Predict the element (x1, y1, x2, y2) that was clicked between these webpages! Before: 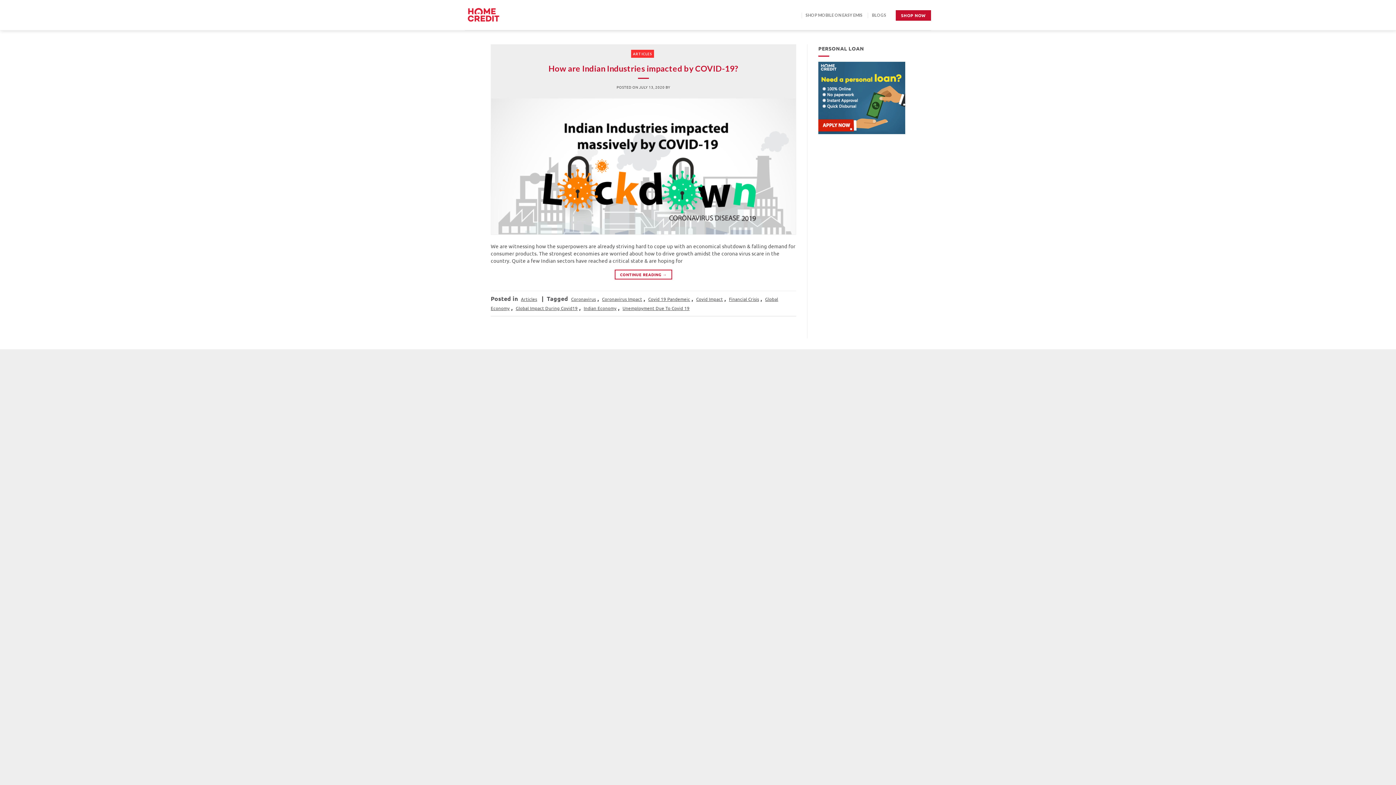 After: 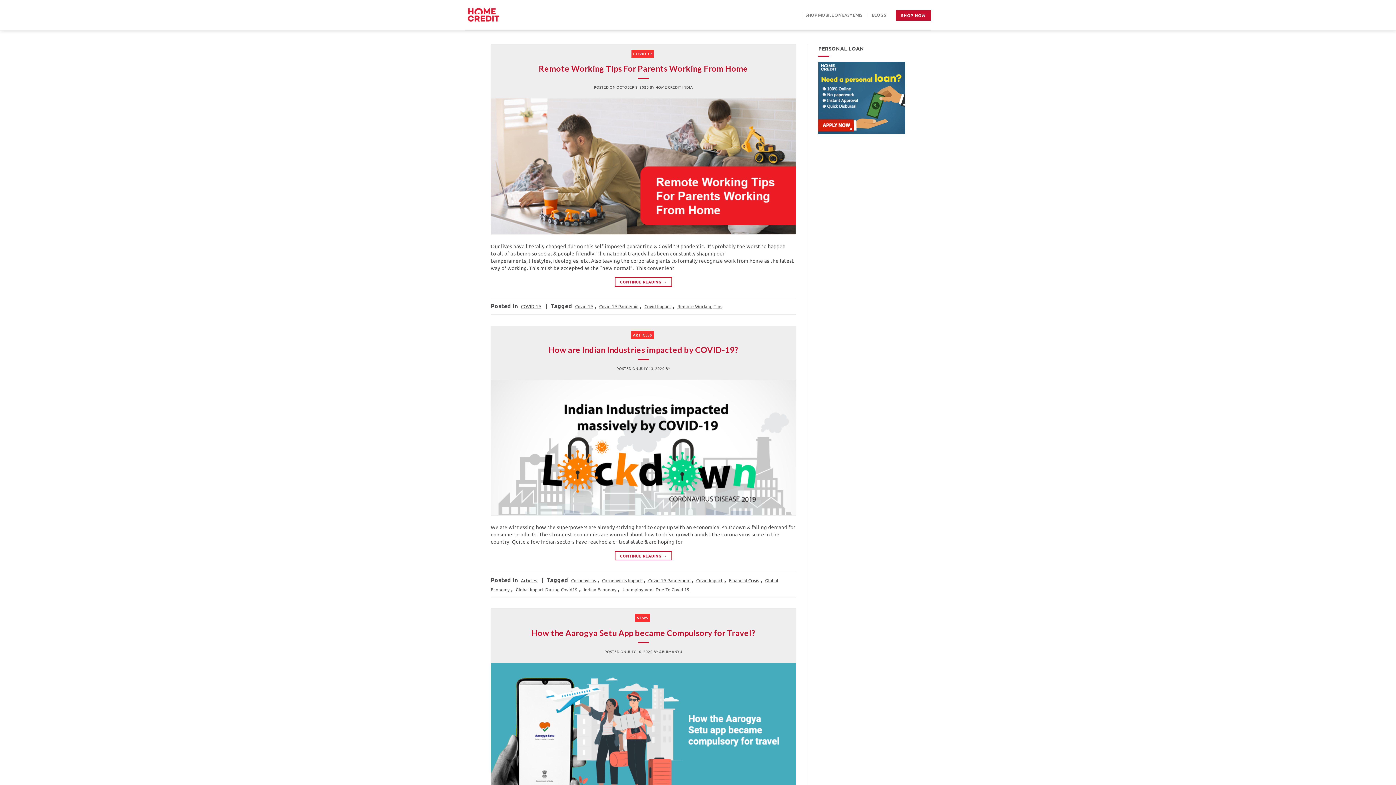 Action: bbox: (694, 296, 724, 302) label: Covid Impact